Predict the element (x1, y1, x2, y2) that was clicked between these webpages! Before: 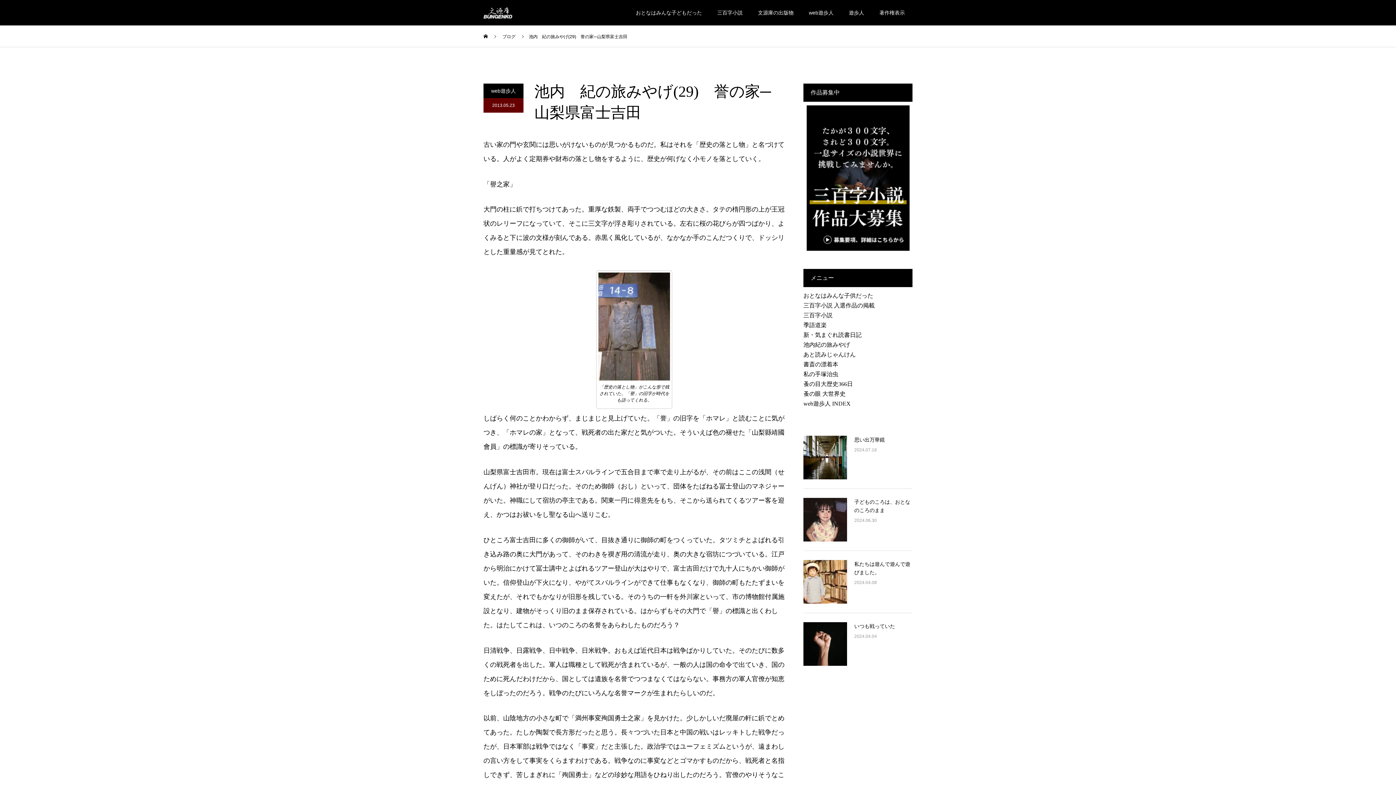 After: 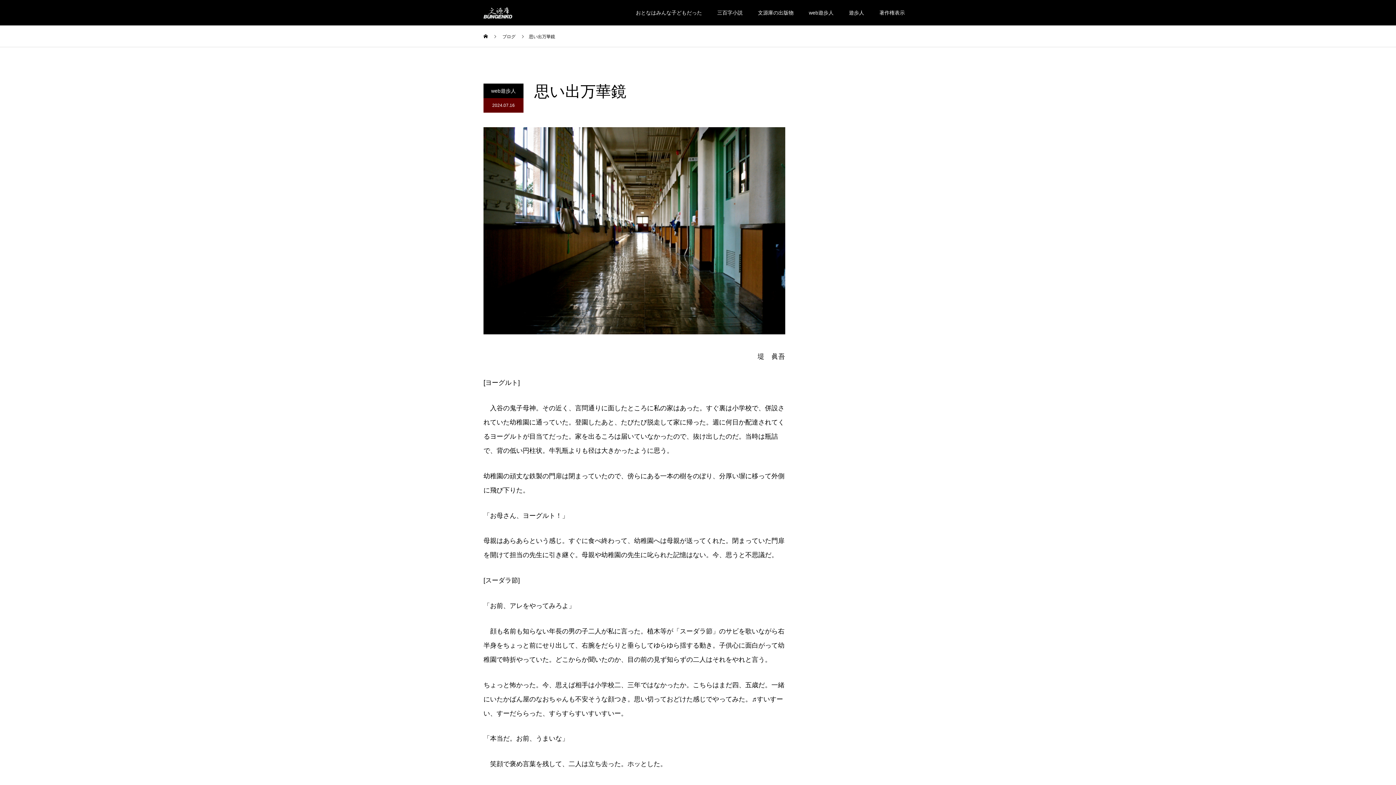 Action: bbox: (803, 436, 847, 479)